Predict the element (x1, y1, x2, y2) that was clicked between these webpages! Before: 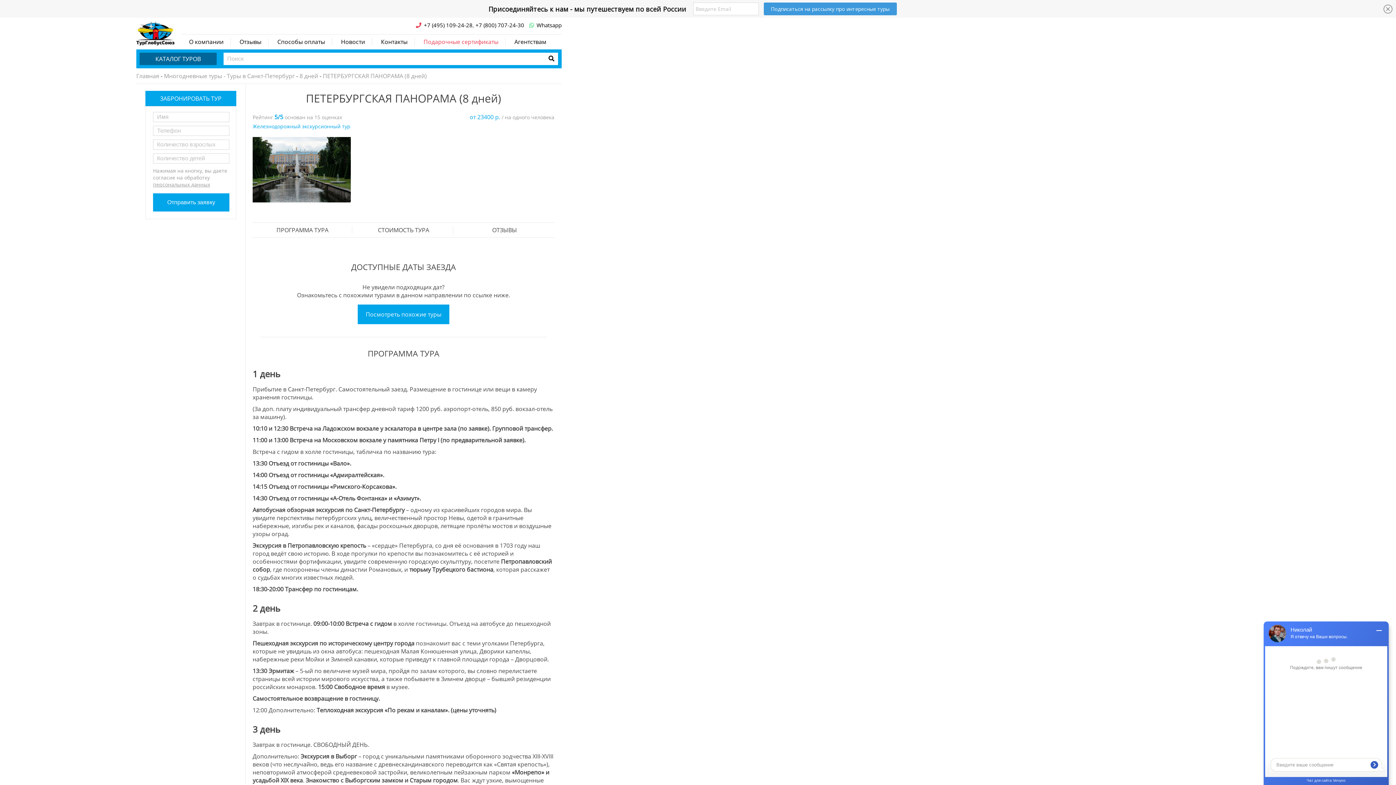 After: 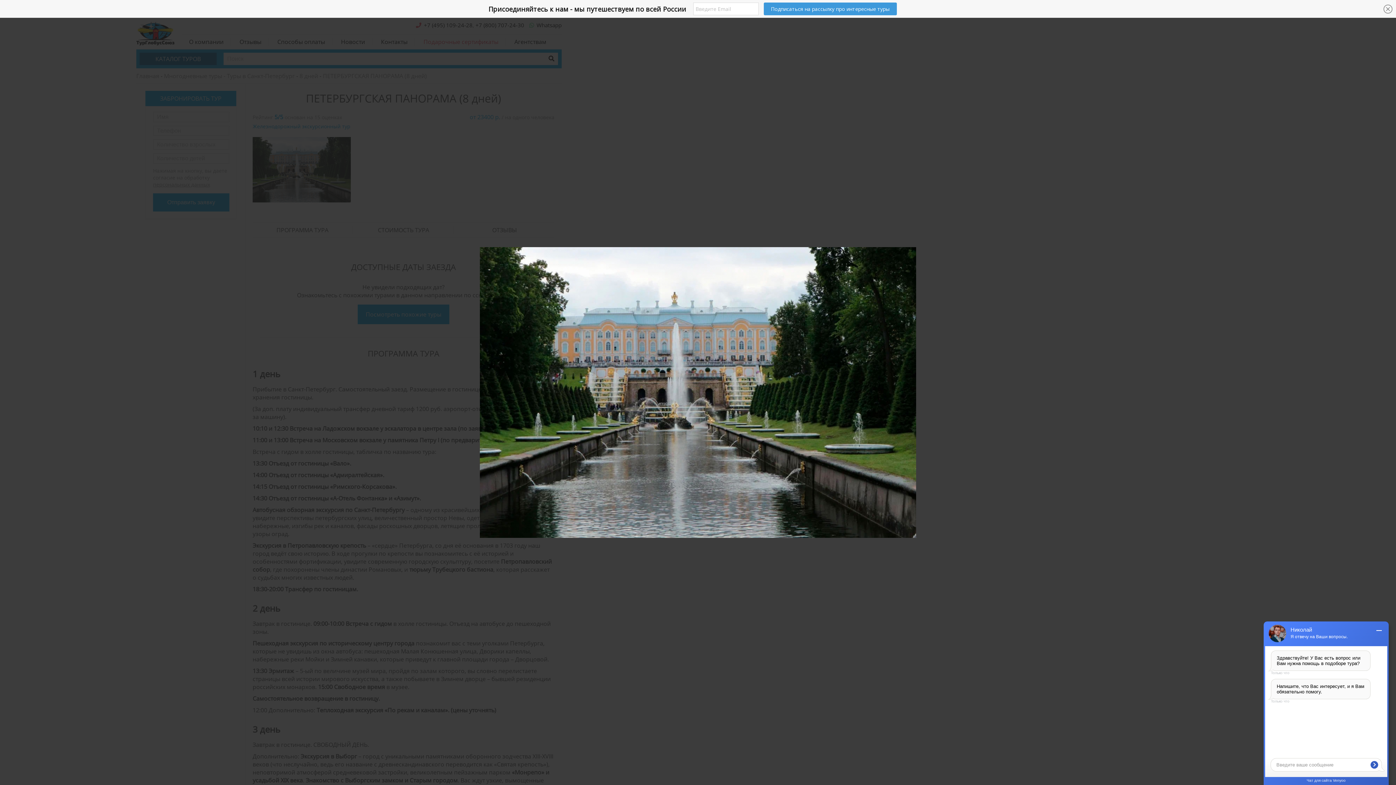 Action: bbox: (250, 135, 352, 204)